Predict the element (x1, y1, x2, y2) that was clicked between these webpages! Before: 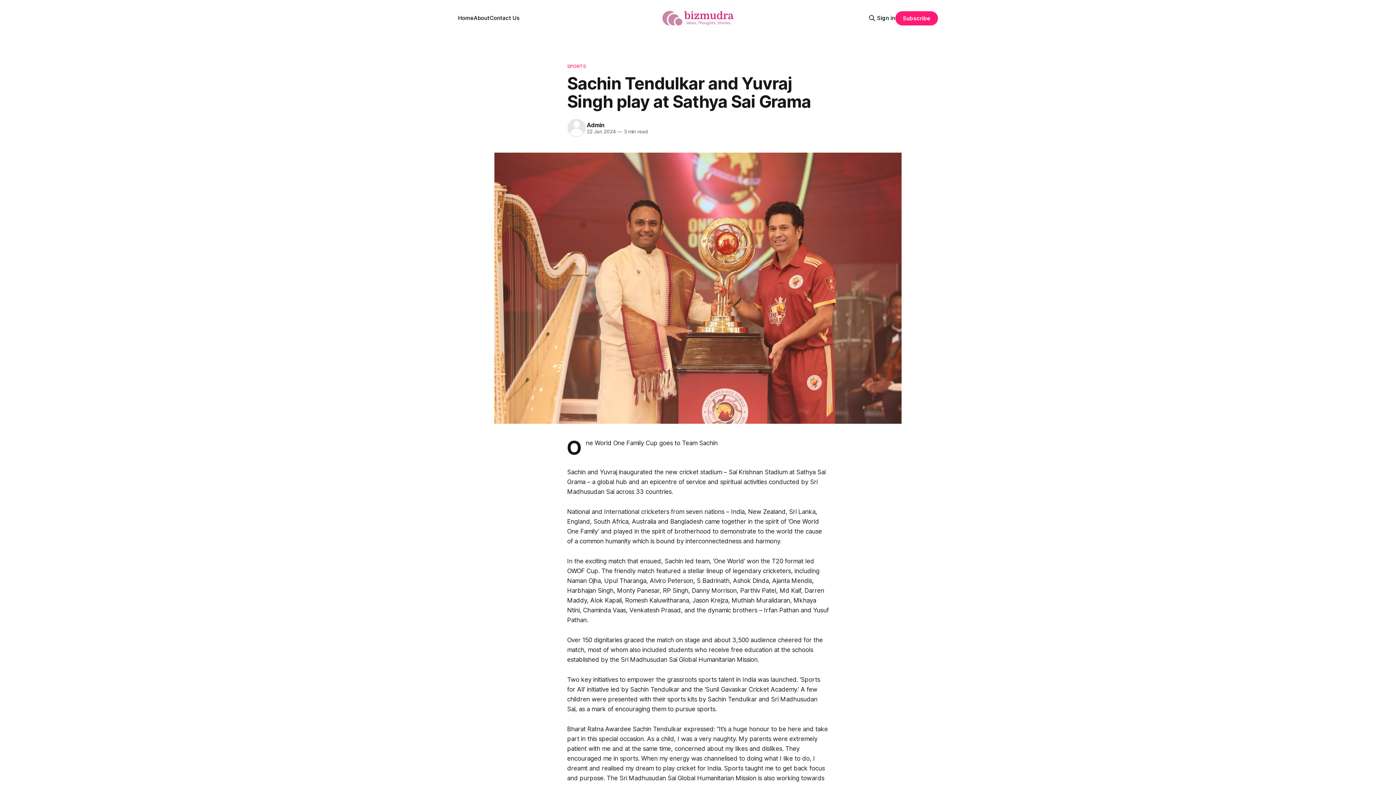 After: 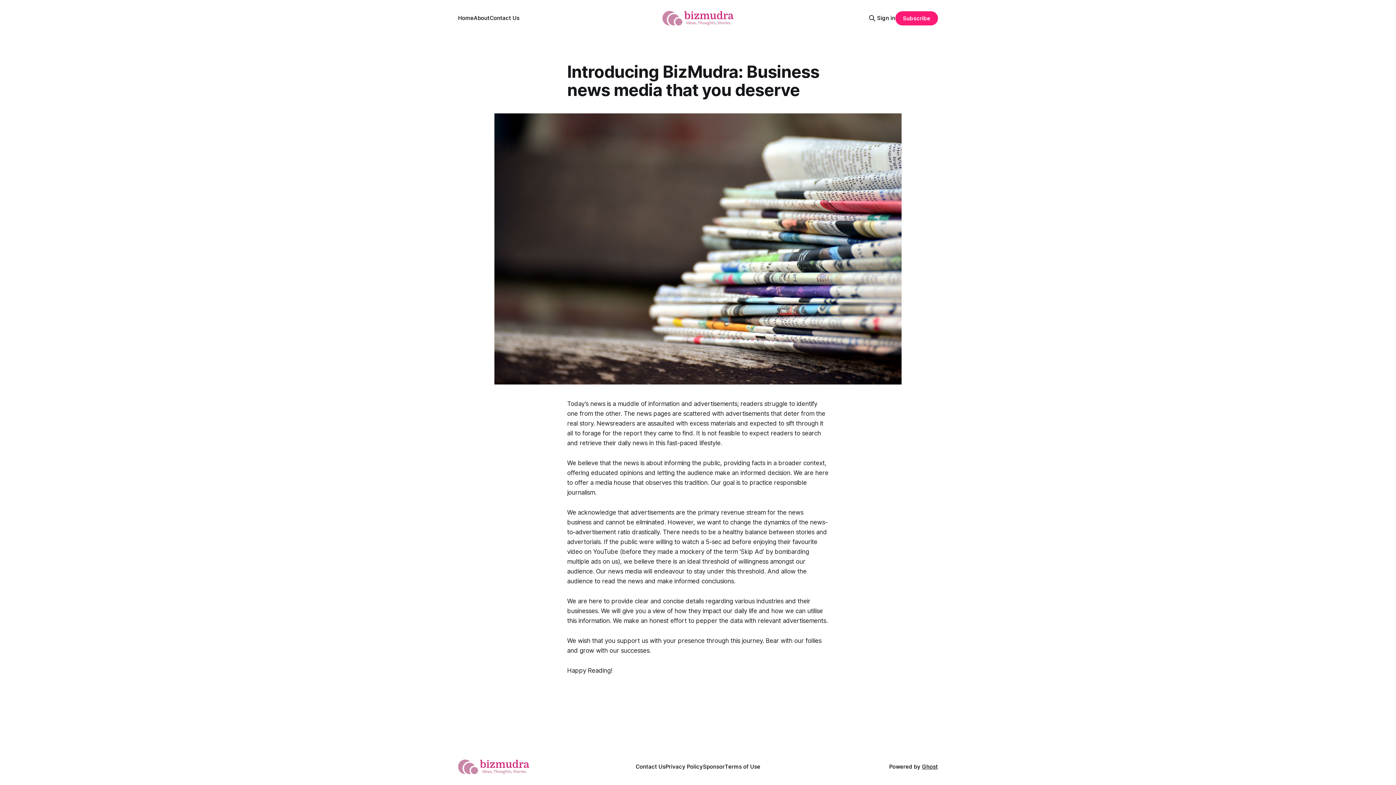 Action: label: About bbox: (473, 14, 489, 21)